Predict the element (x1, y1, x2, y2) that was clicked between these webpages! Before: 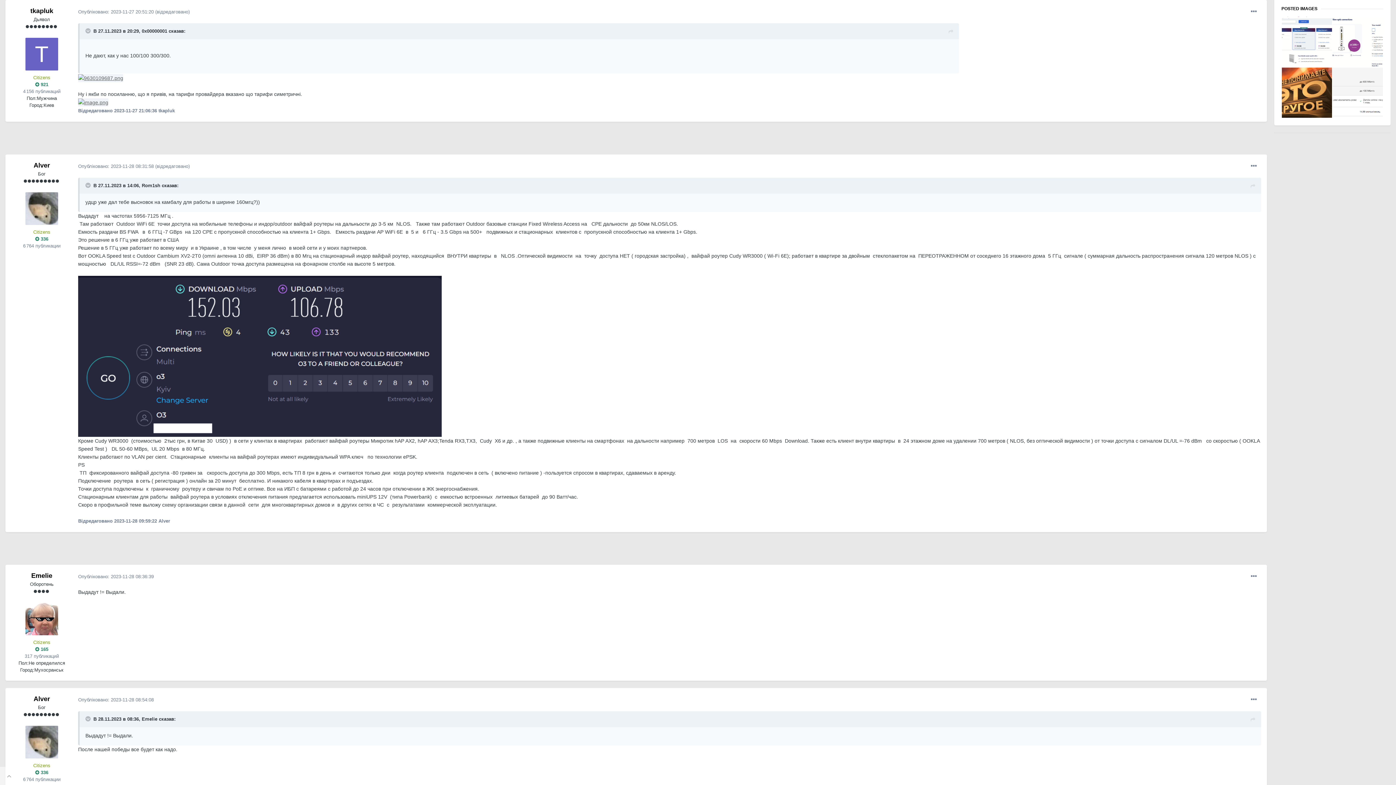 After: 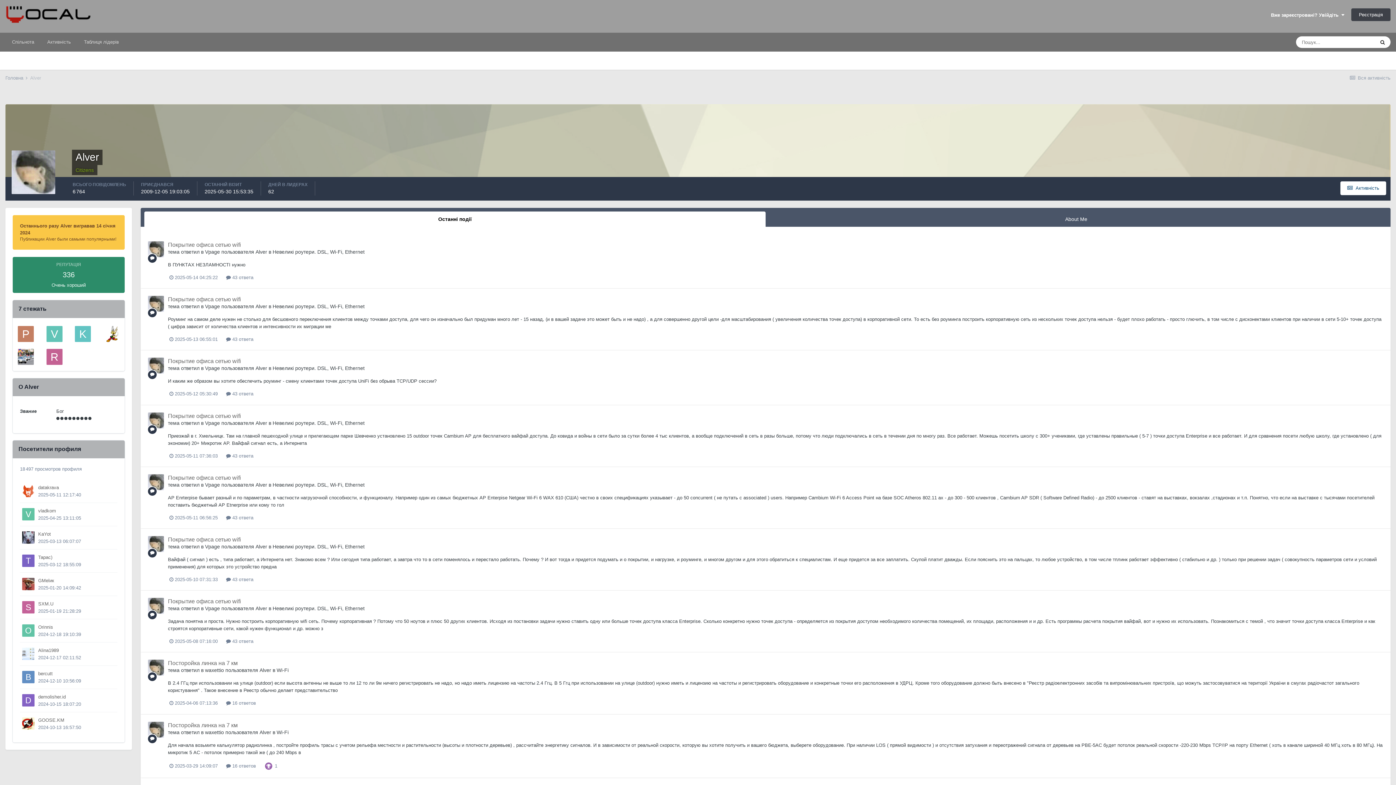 Action: label: Alver bbox: (33, 695, 50, 703)